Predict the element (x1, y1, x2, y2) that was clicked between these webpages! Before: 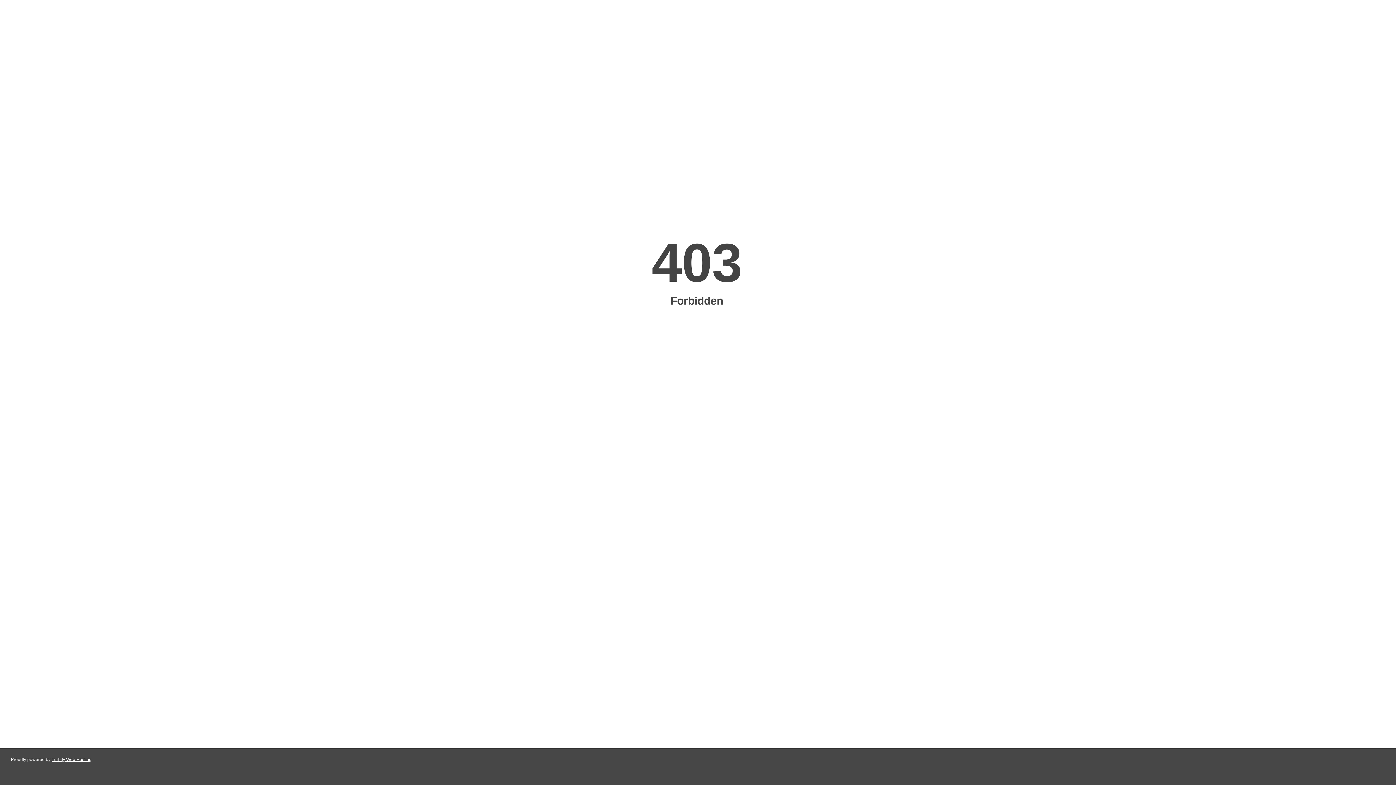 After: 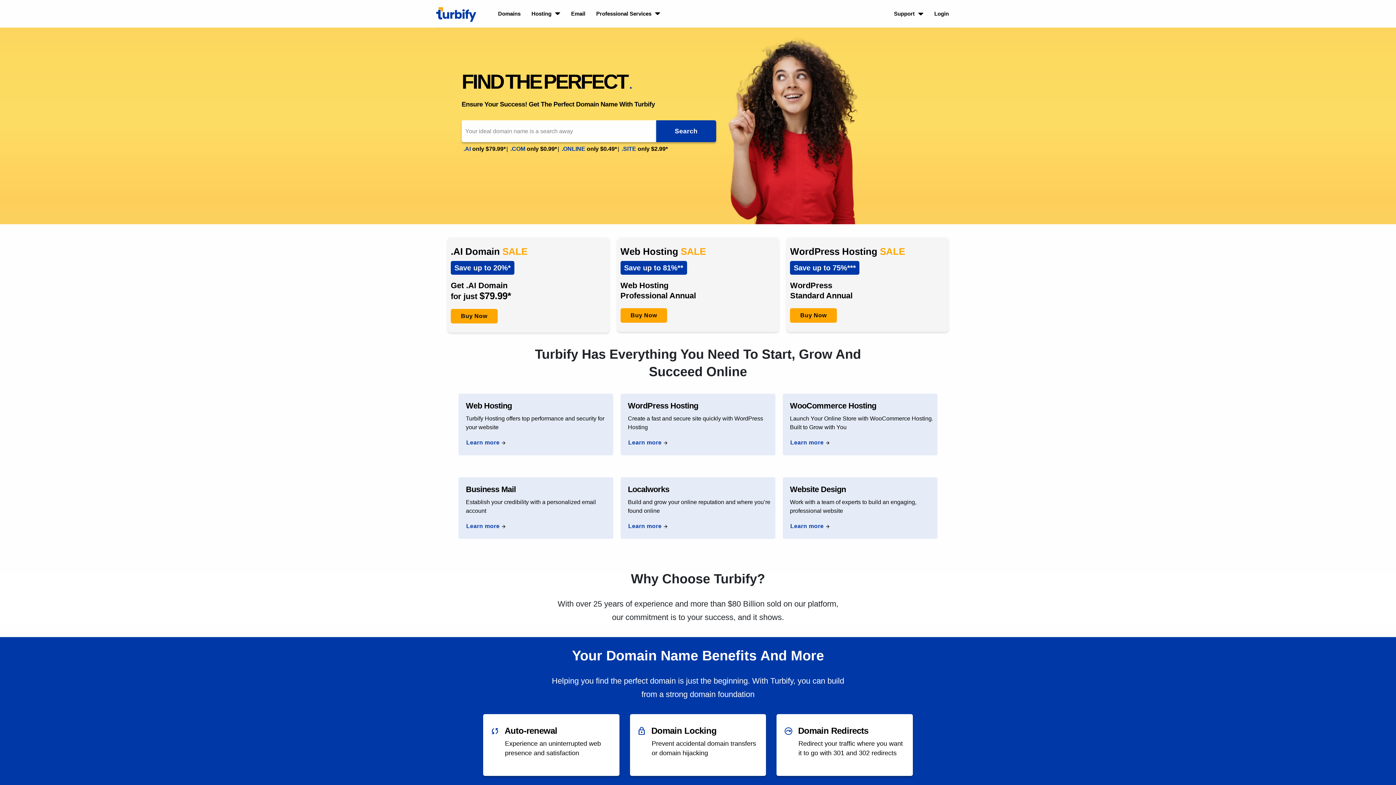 Action: bbox: (51, 757, 91, 762) label: Turbify Web Hosting